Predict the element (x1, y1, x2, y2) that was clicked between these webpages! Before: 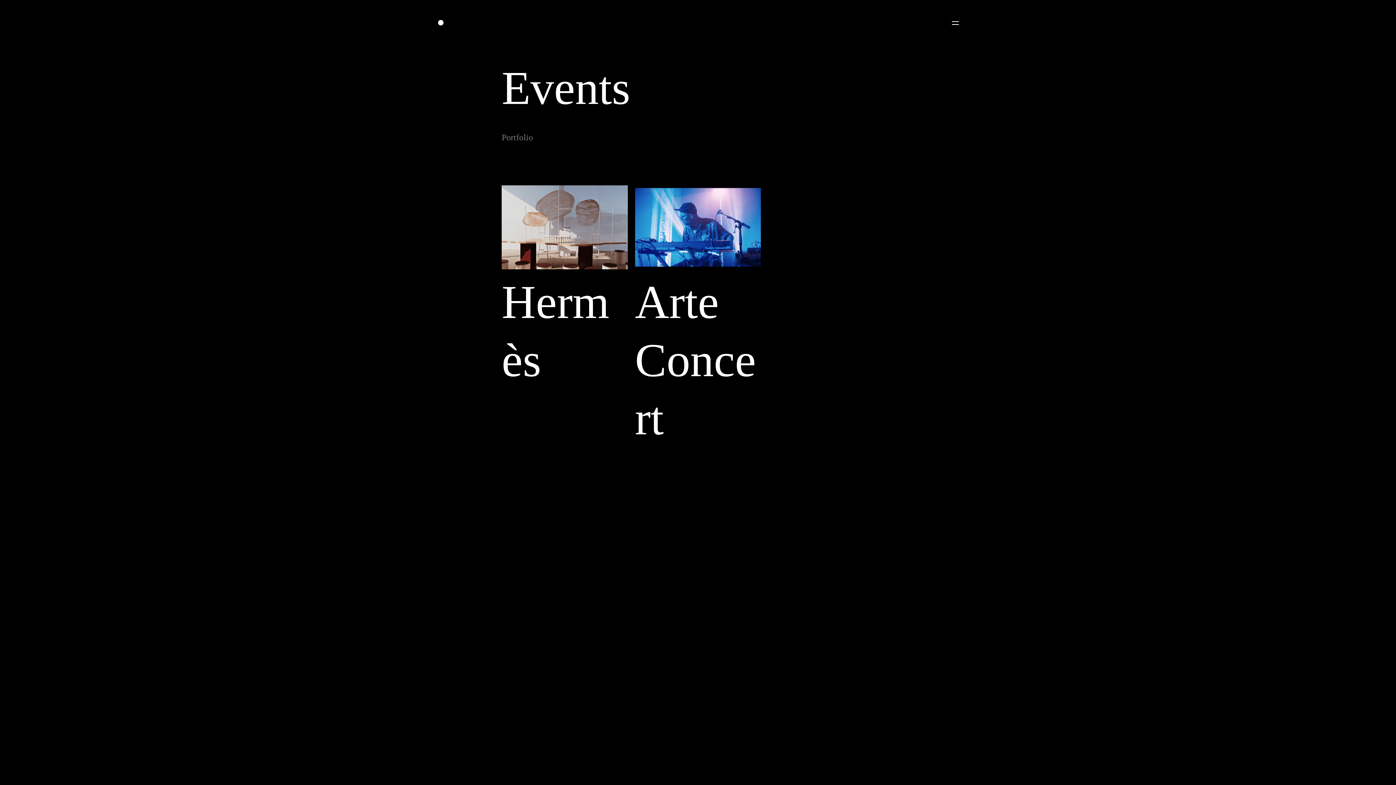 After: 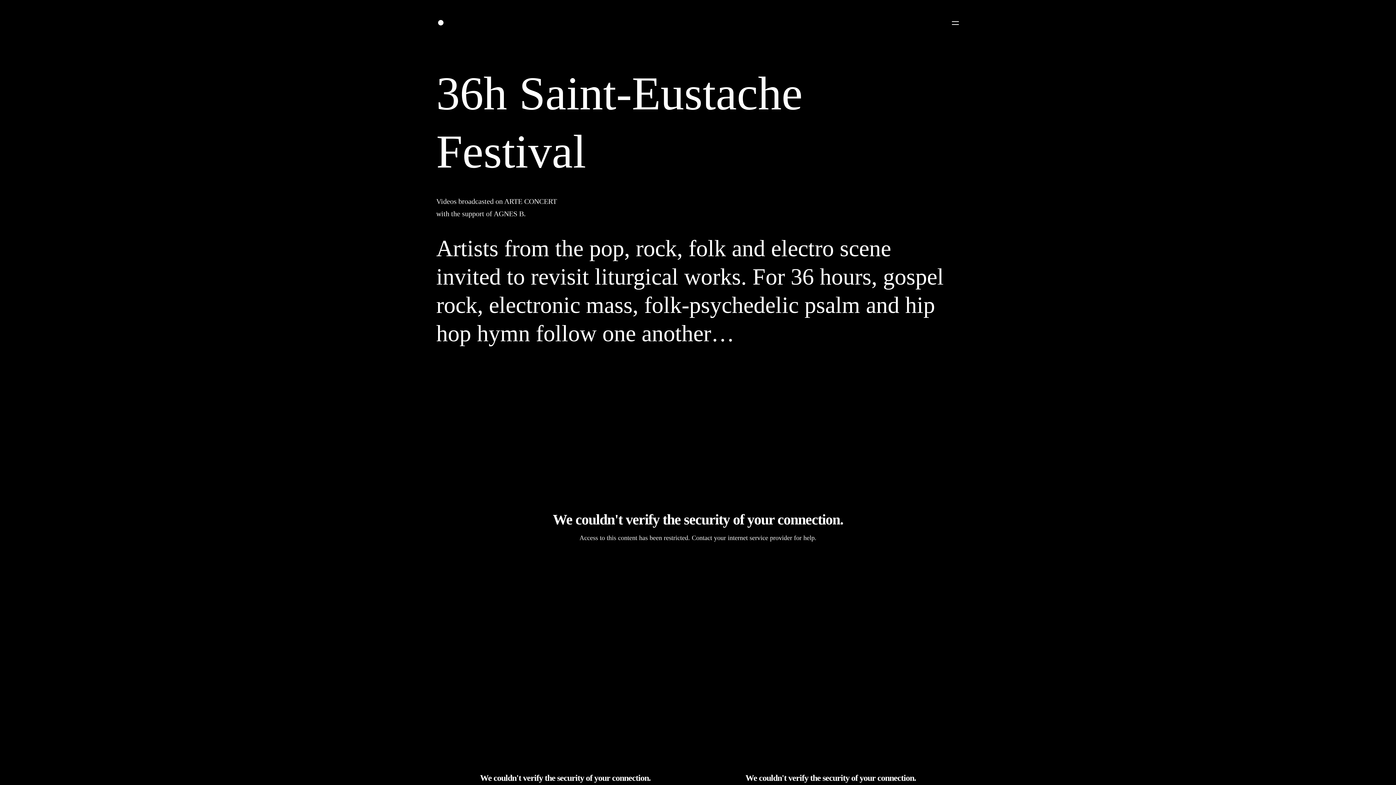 Action: label: Arte Concert bbox: (635, 276, 756, 444)